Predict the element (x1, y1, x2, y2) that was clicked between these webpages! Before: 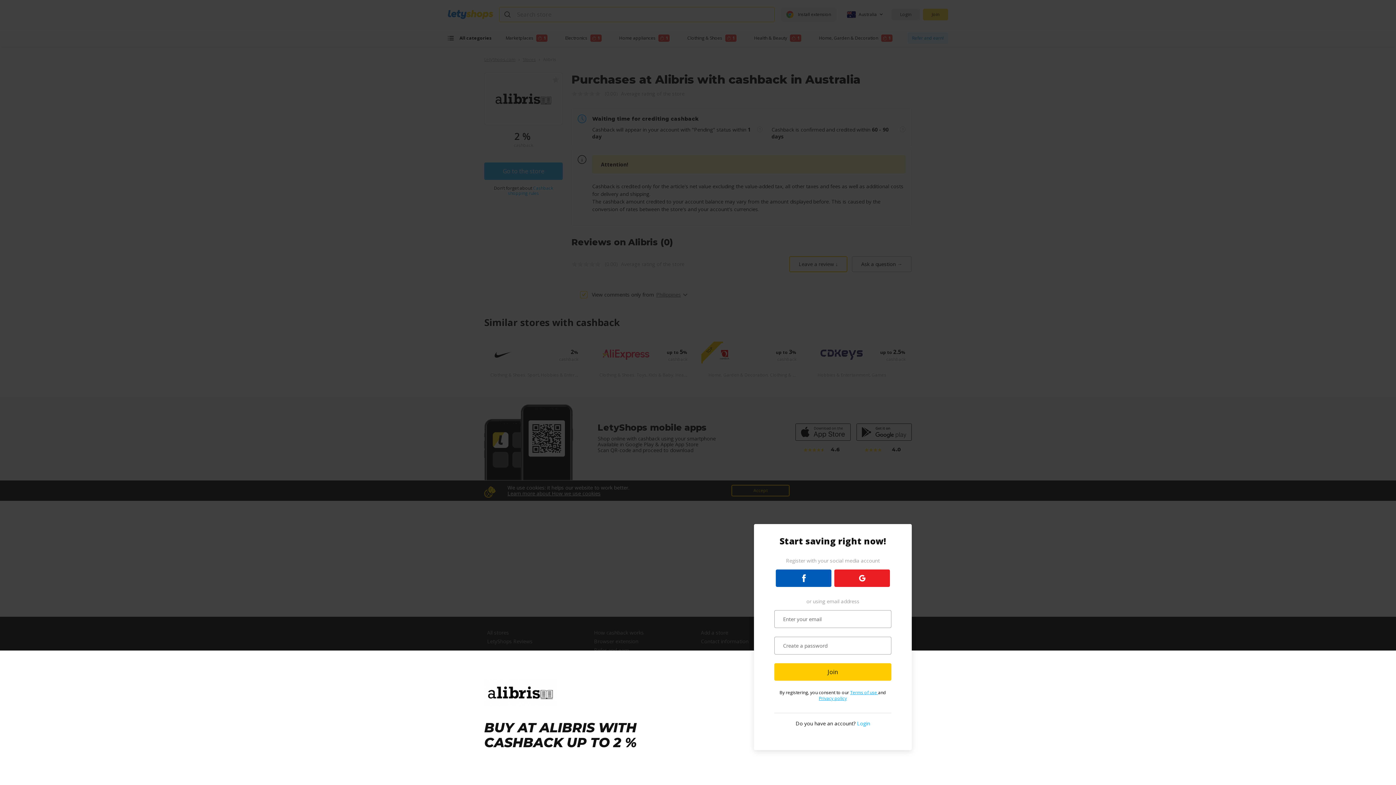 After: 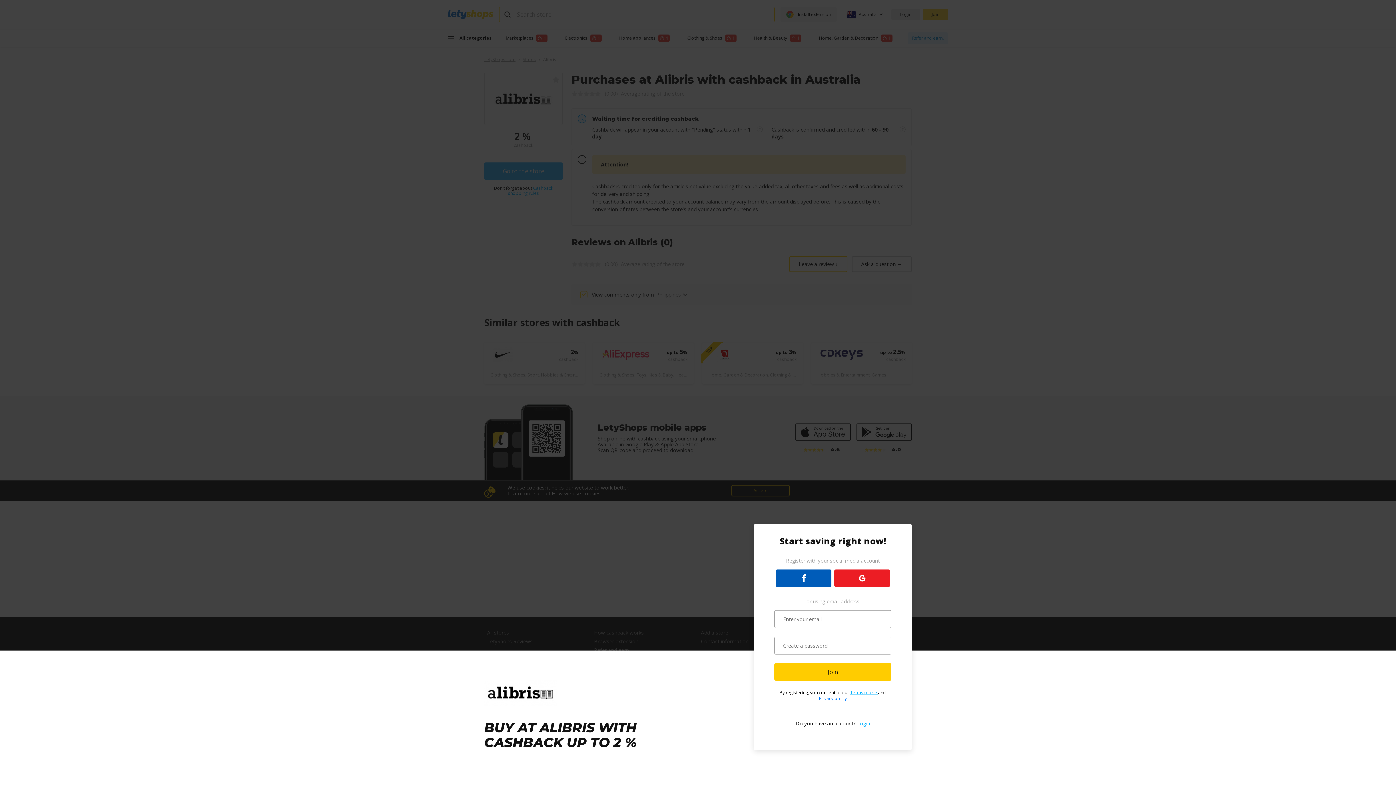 Action: label: Privacy policy bbox: (819, 695, 847, 701)